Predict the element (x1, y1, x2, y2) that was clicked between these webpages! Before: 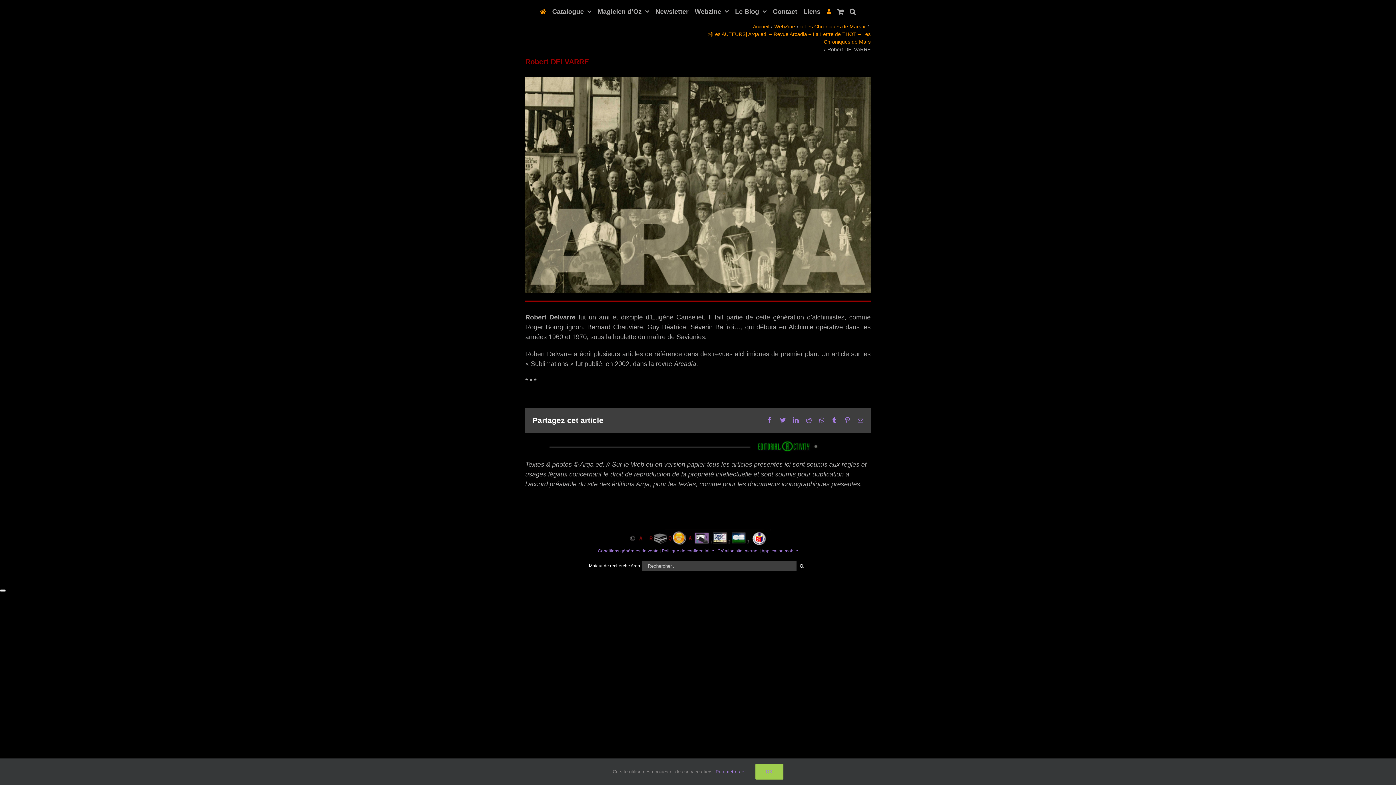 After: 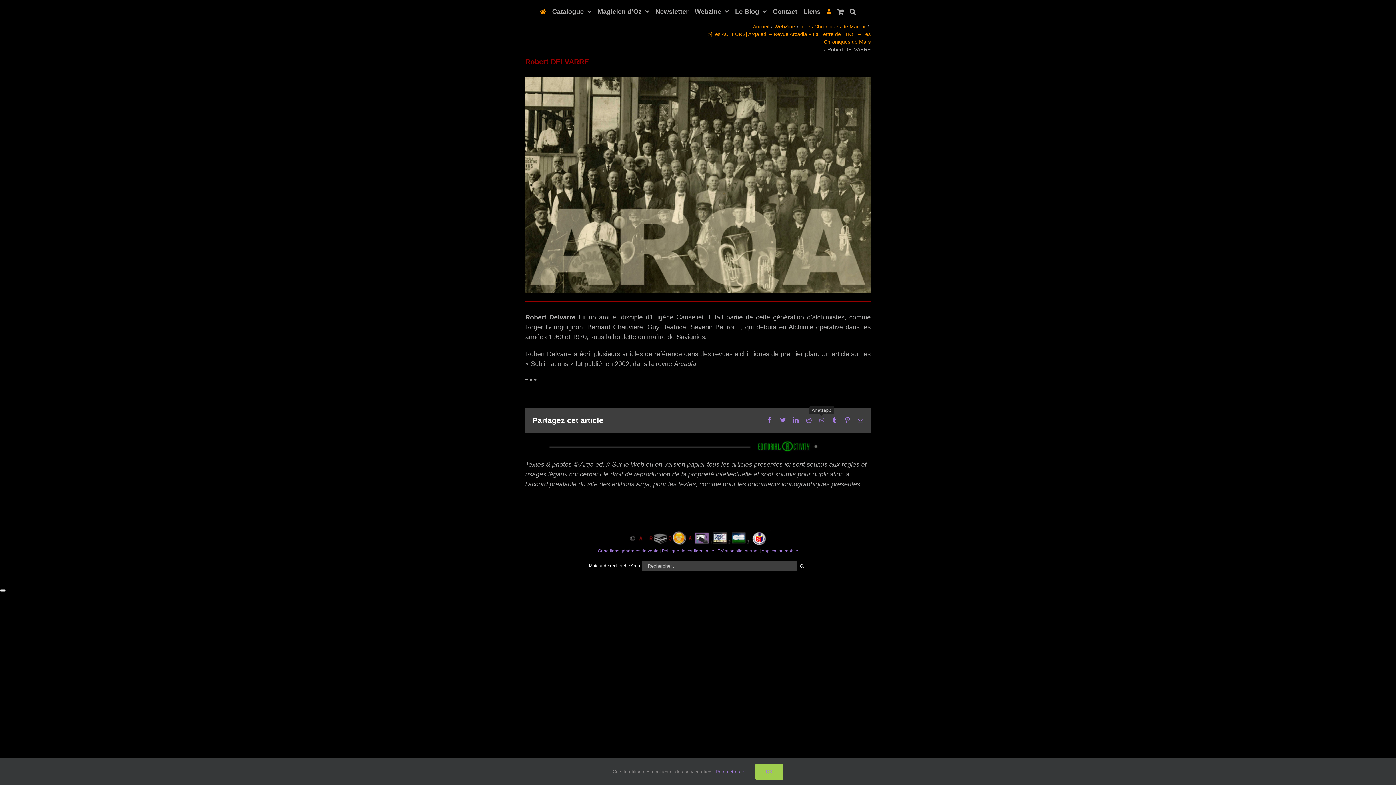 Action: label: whatsapp bbox: (819, 417, 824, 423)